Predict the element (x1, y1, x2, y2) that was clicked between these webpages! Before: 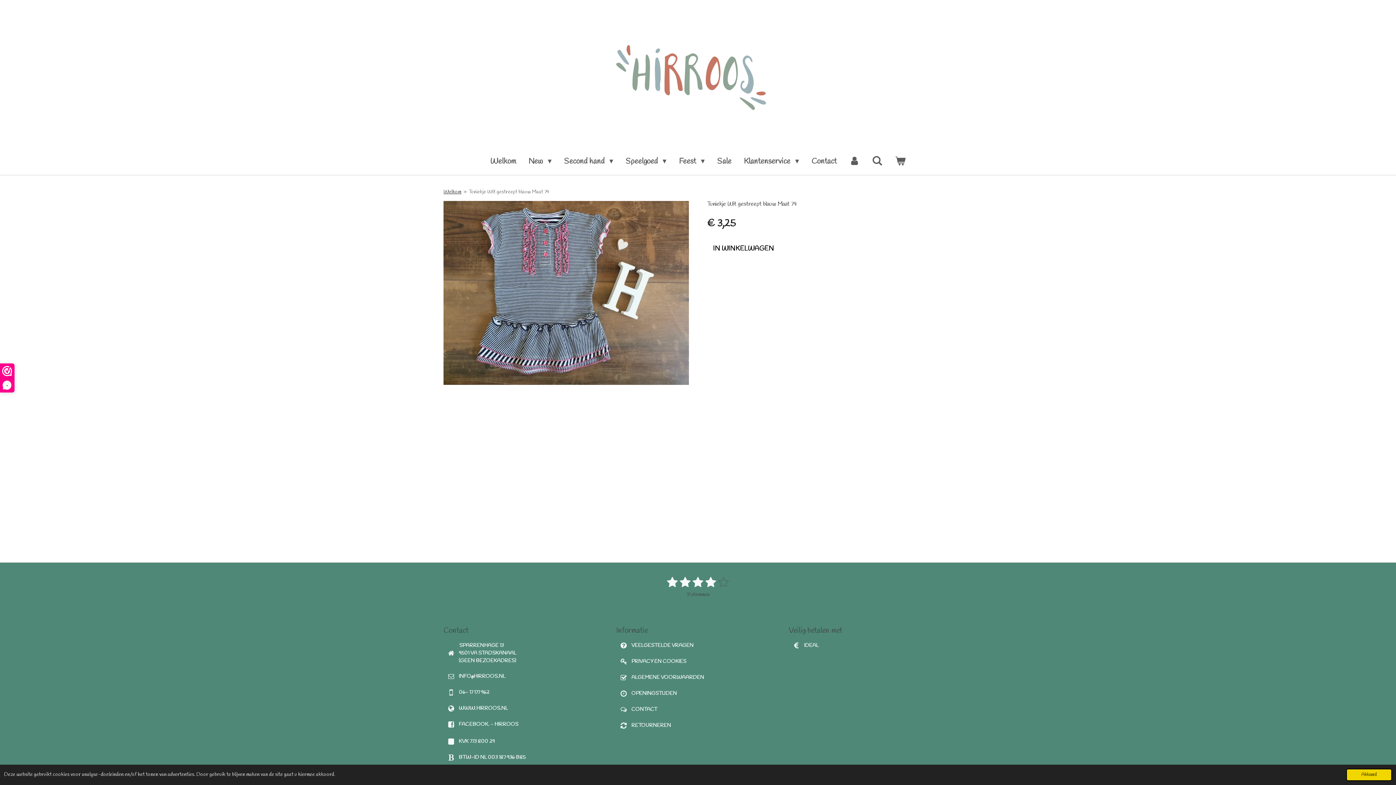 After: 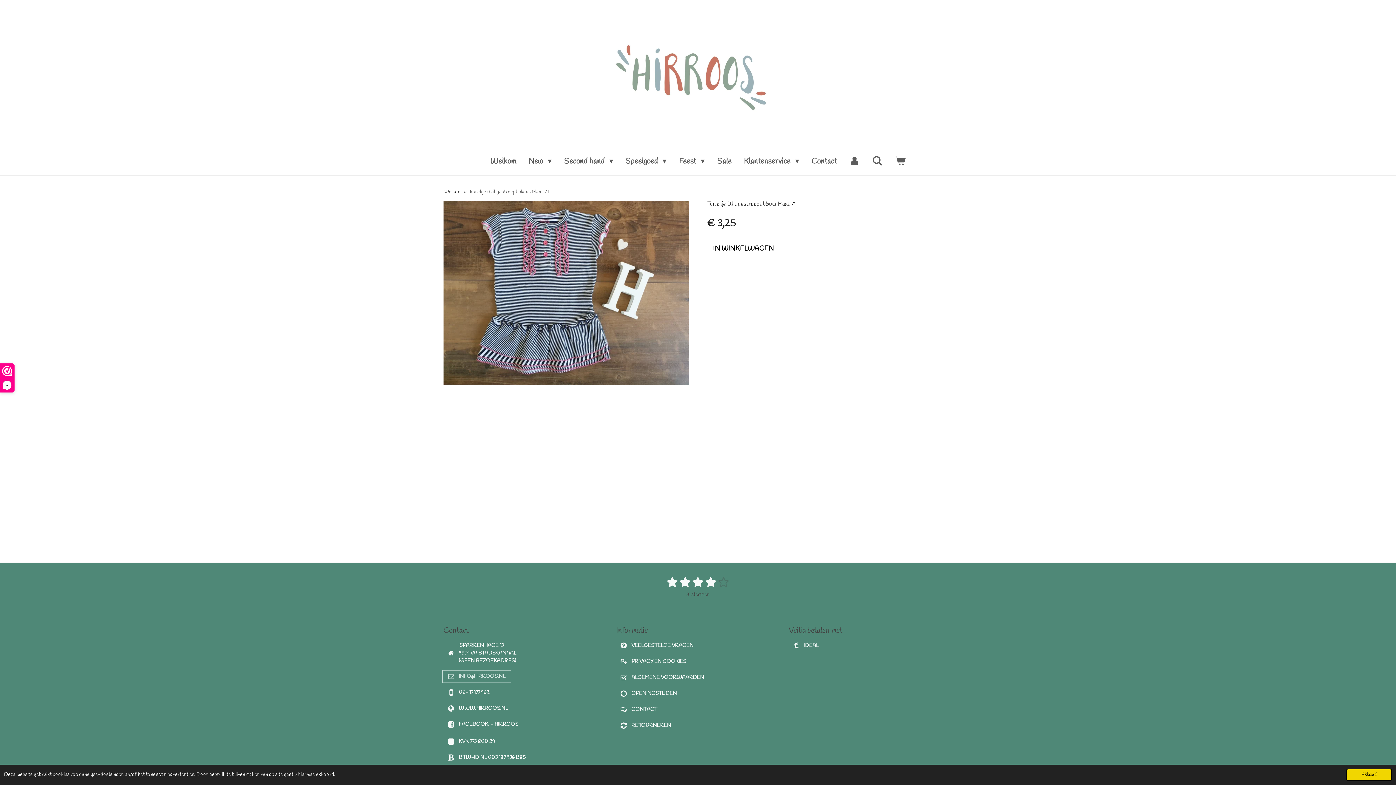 Action: label: INFO@HIRROOS.NL bbox: (443, 671, 510, 682)